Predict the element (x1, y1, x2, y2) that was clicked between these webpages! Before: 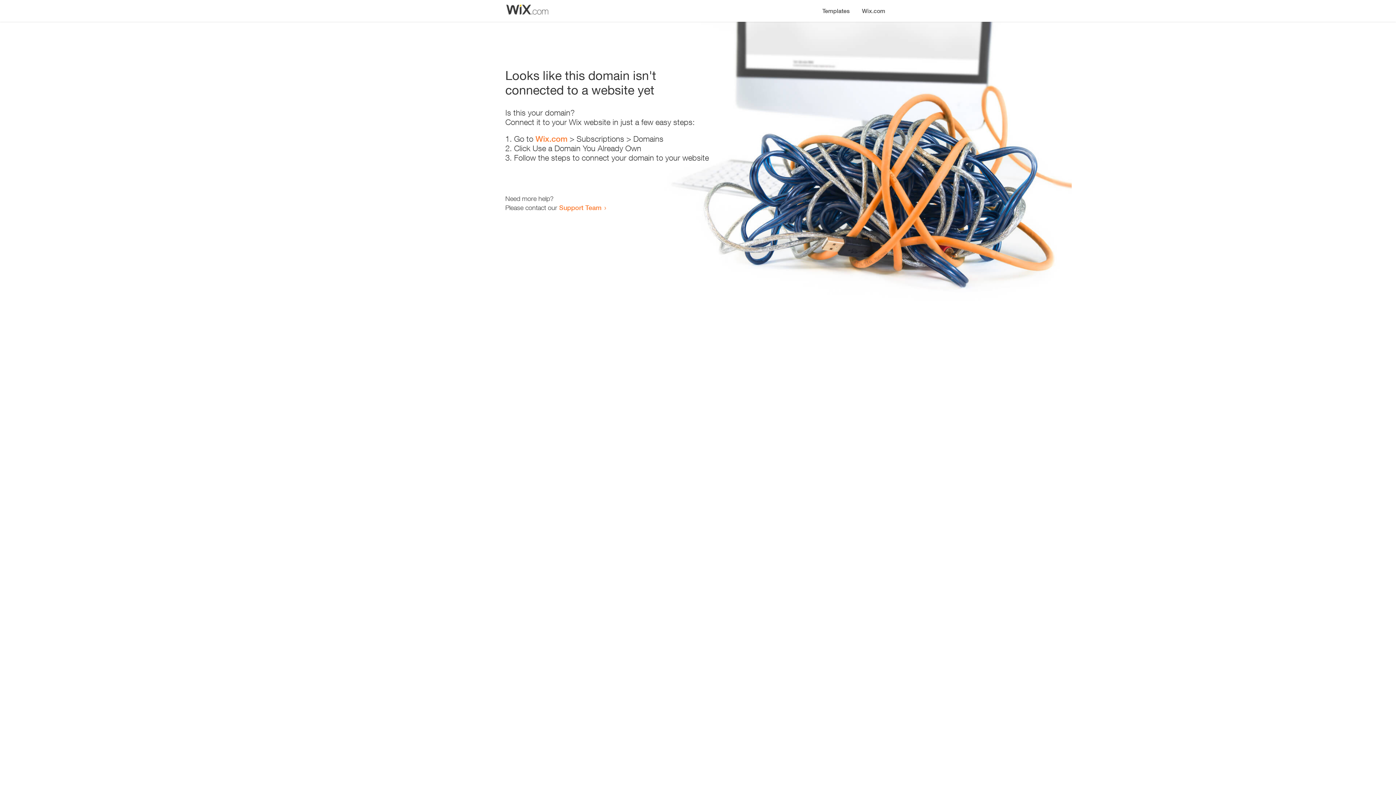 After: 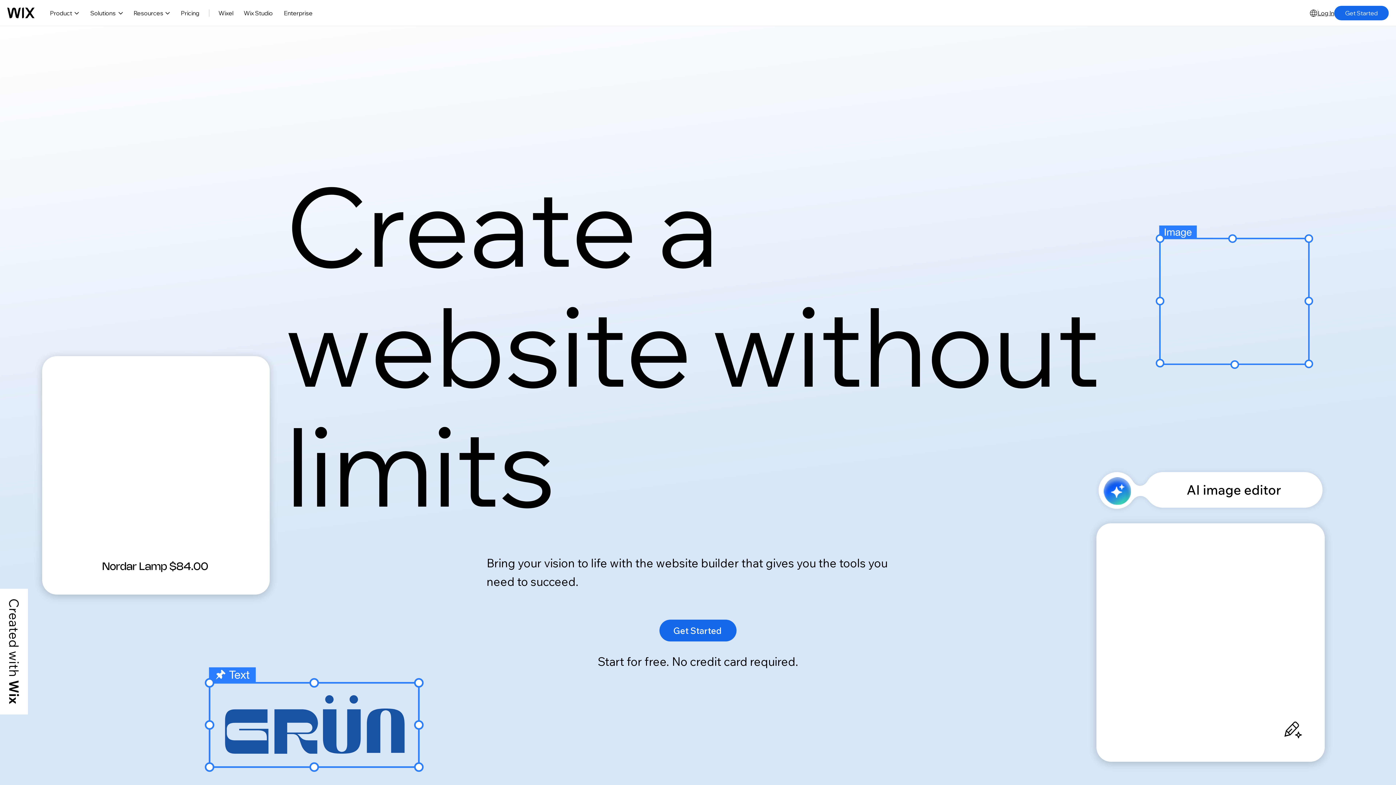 Action: bbox: (856, 0, 890, 14) label: Wix.com